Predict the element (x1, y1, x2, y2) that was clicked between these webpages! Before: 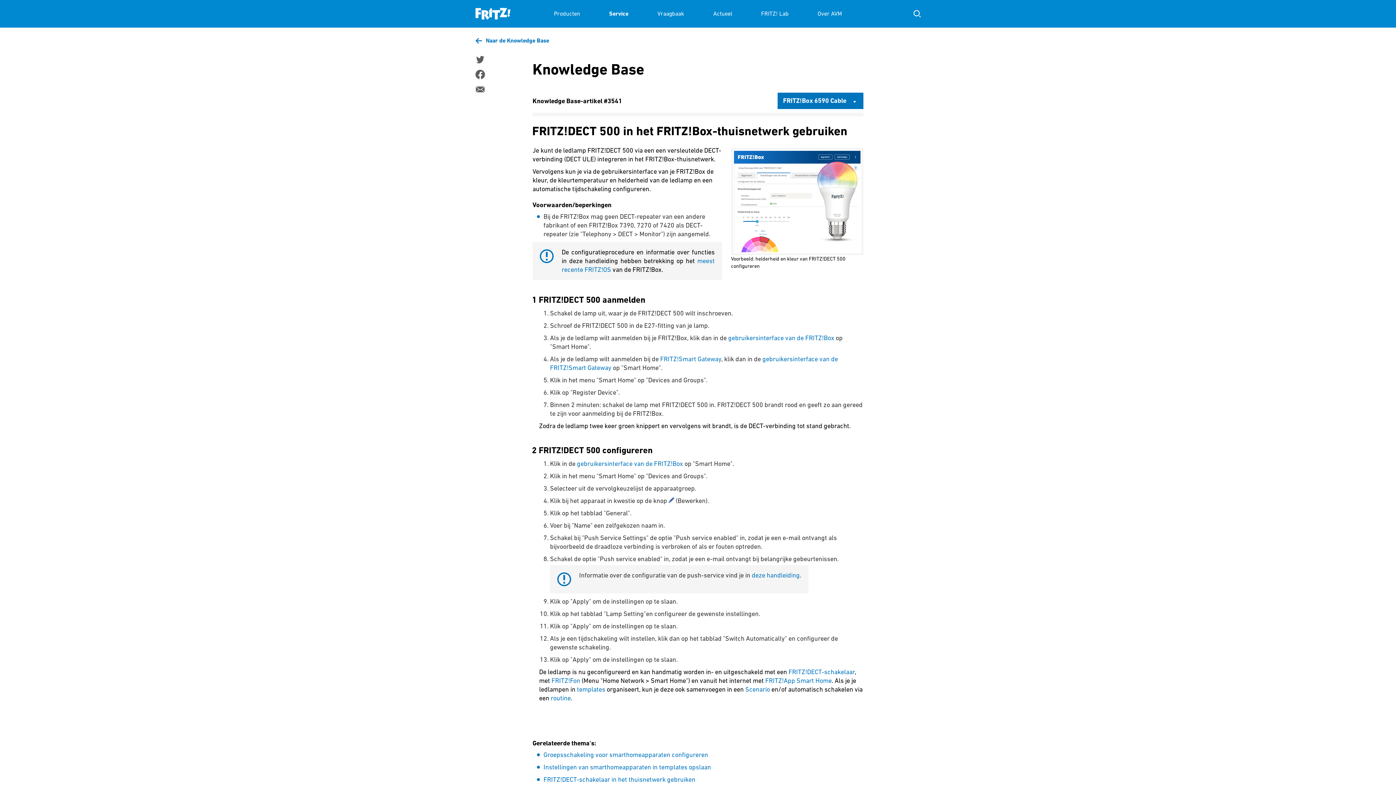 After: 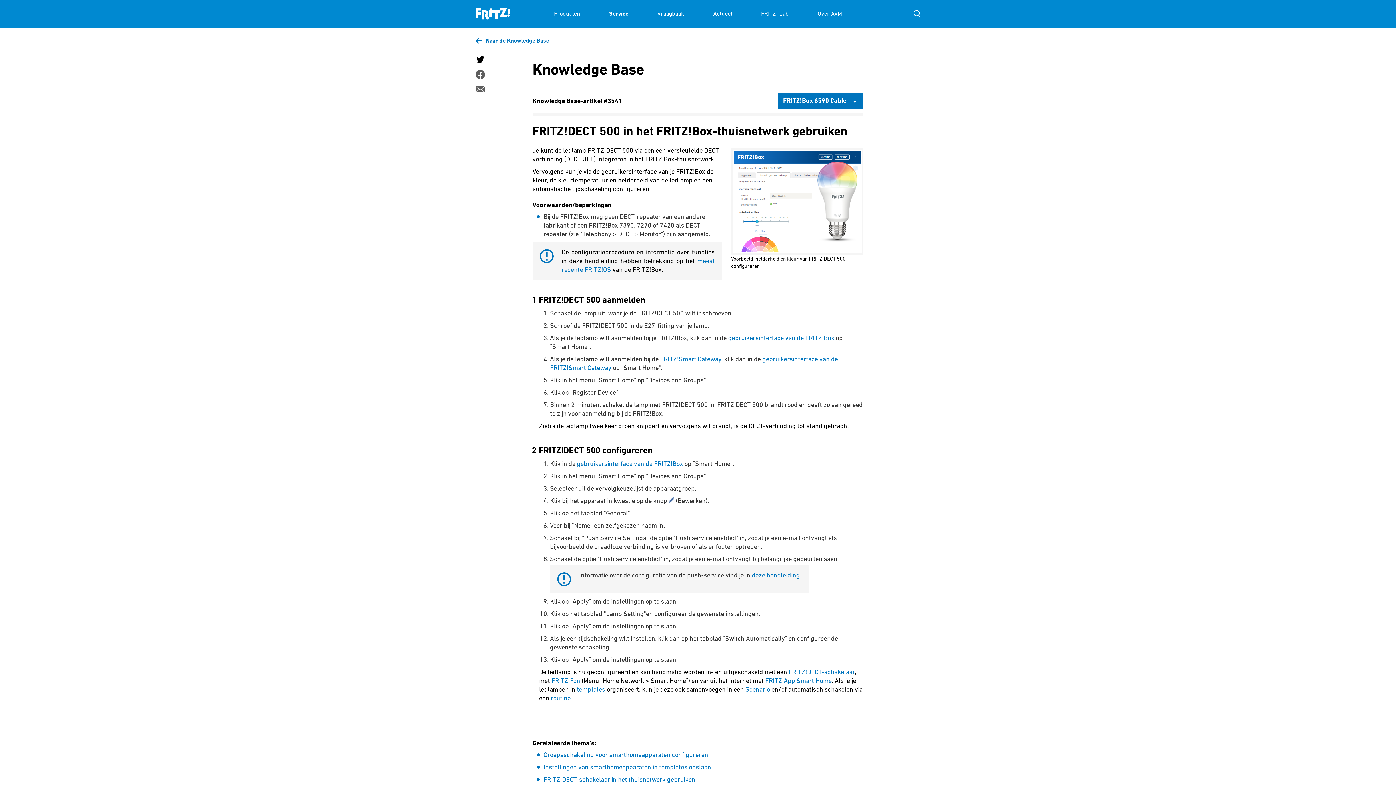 Action: bbox: (475, 54, 484, 64)